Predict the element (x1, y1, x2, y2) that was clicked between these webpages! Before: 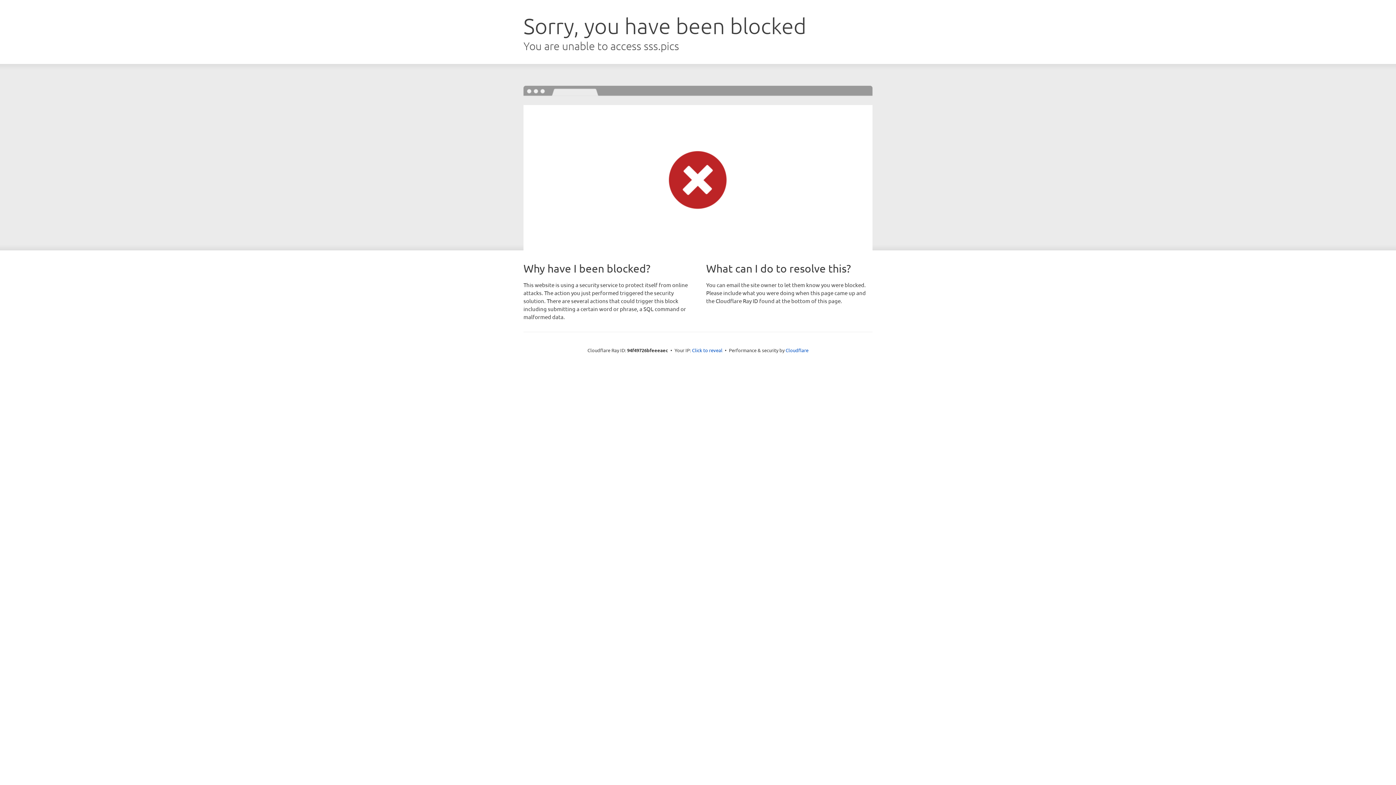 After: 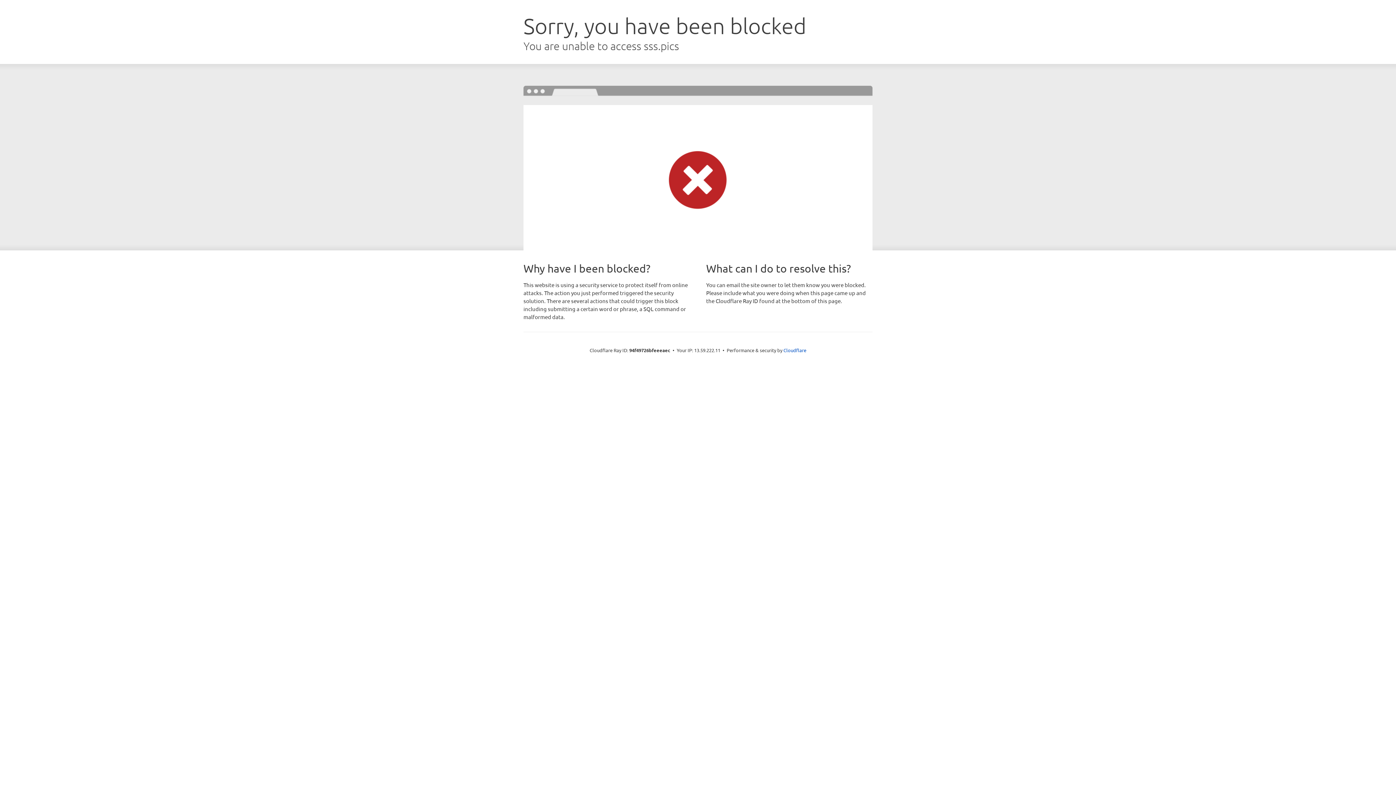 Action: bbox: (692, 346, 722, 353) label: Click to reveal